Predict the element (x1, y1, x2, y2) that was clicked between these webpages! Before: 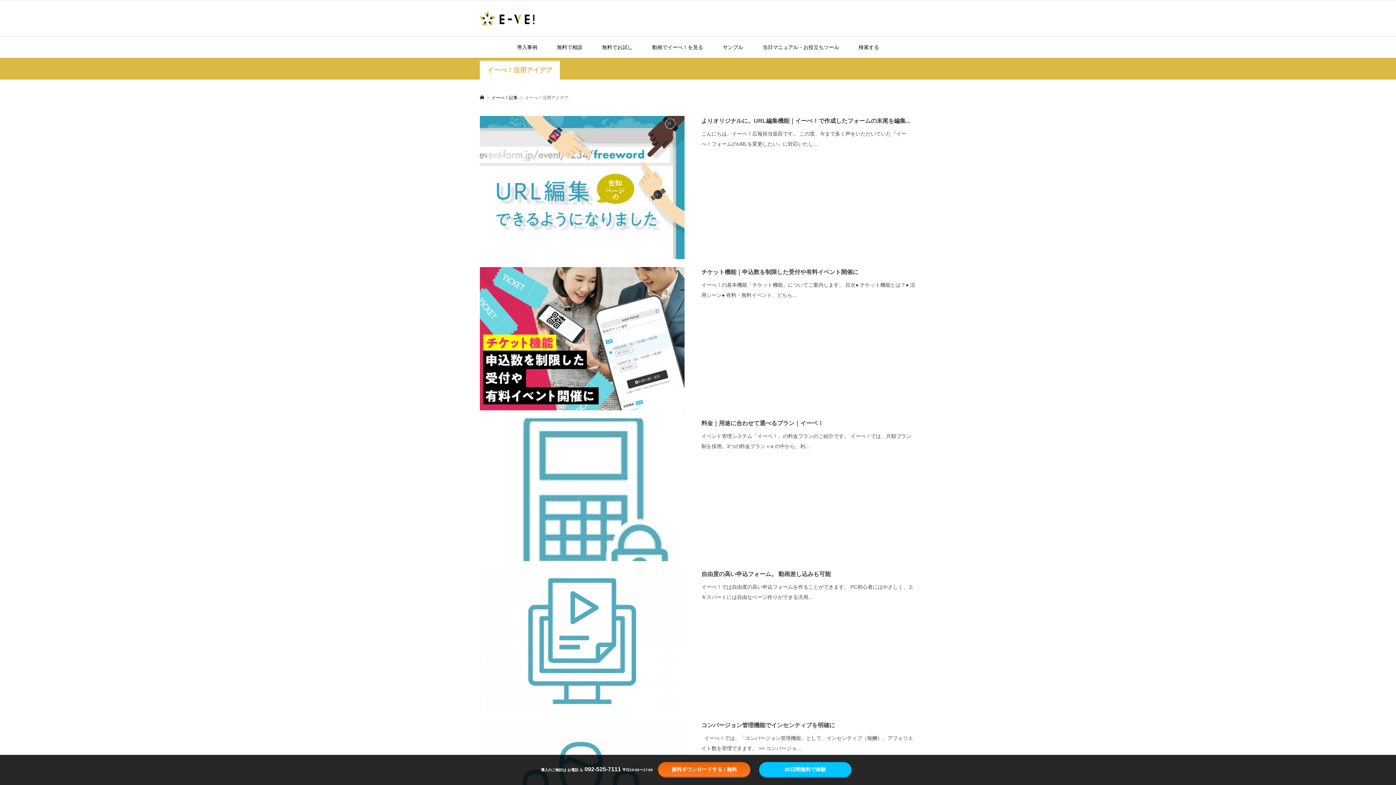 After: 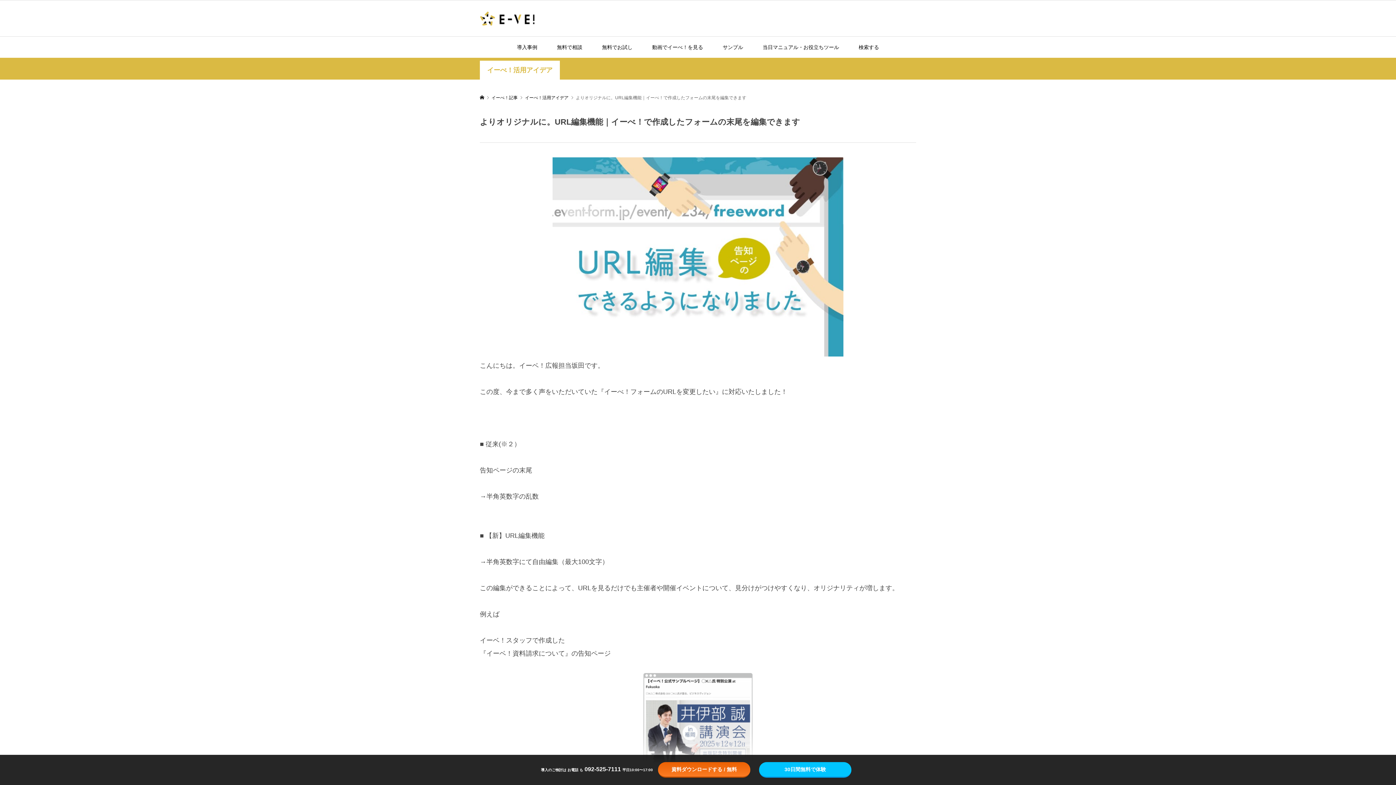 Action: label: よりオリジナルに。URL編集機能｜イーべ！で作成したフォームの末尾を編集...

こんにちは。イーベ！広報担当坂田です。 この度、今まで多く声をいただいていた『イーべ！フォームのURLを変更したい』に対応いたし... bbox: (480, 116, 916, 259)